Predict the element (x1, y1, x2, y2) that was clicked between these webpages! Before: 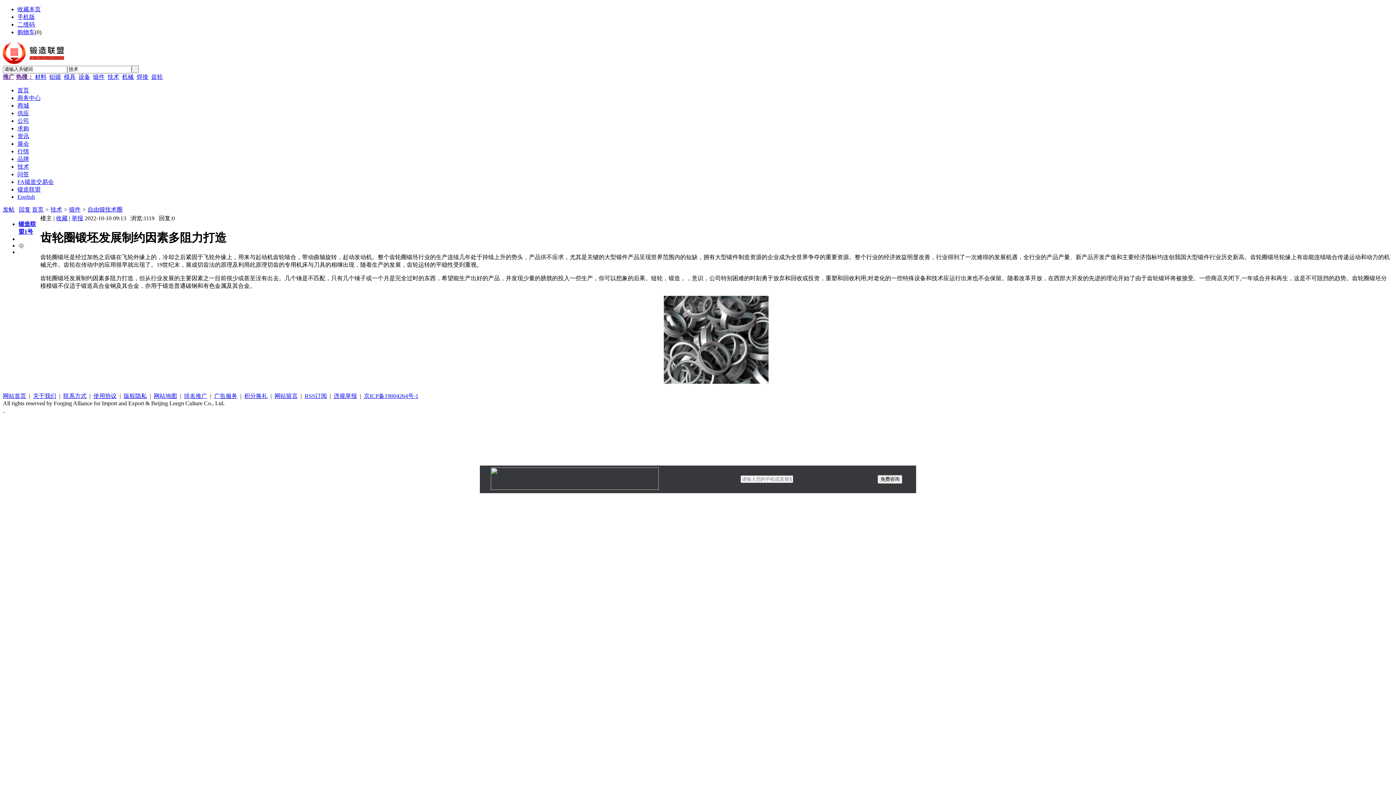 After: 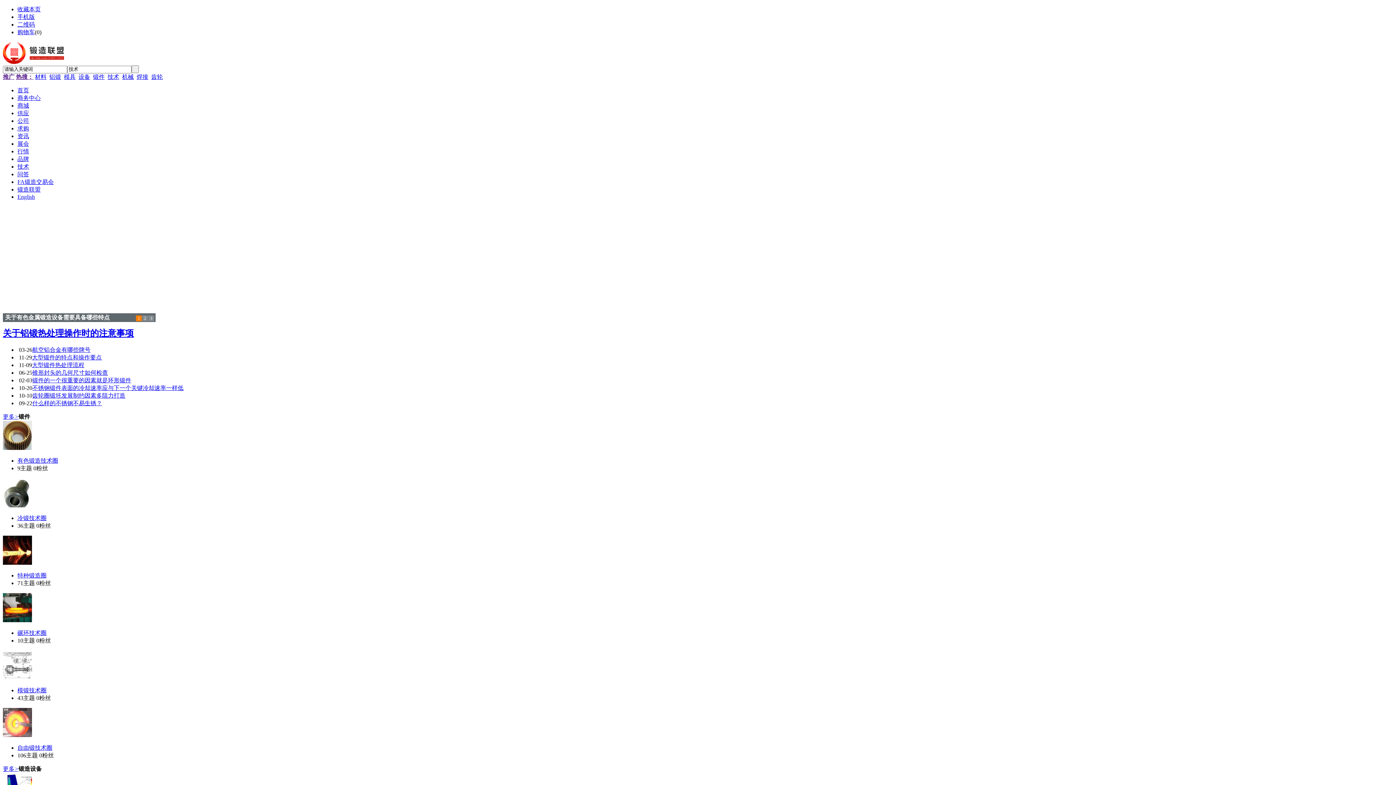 Action: bbox: (50, 206, 62, 212) label: 技术